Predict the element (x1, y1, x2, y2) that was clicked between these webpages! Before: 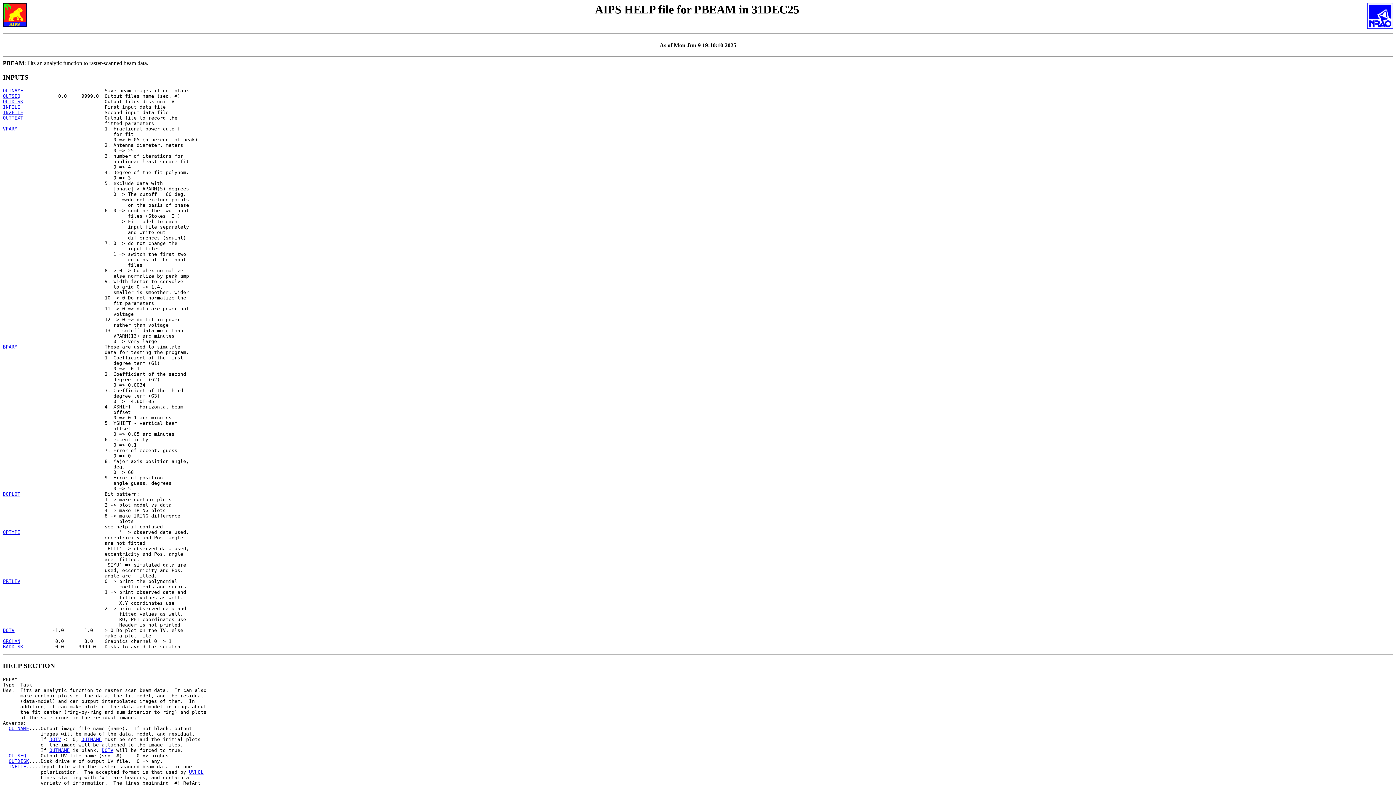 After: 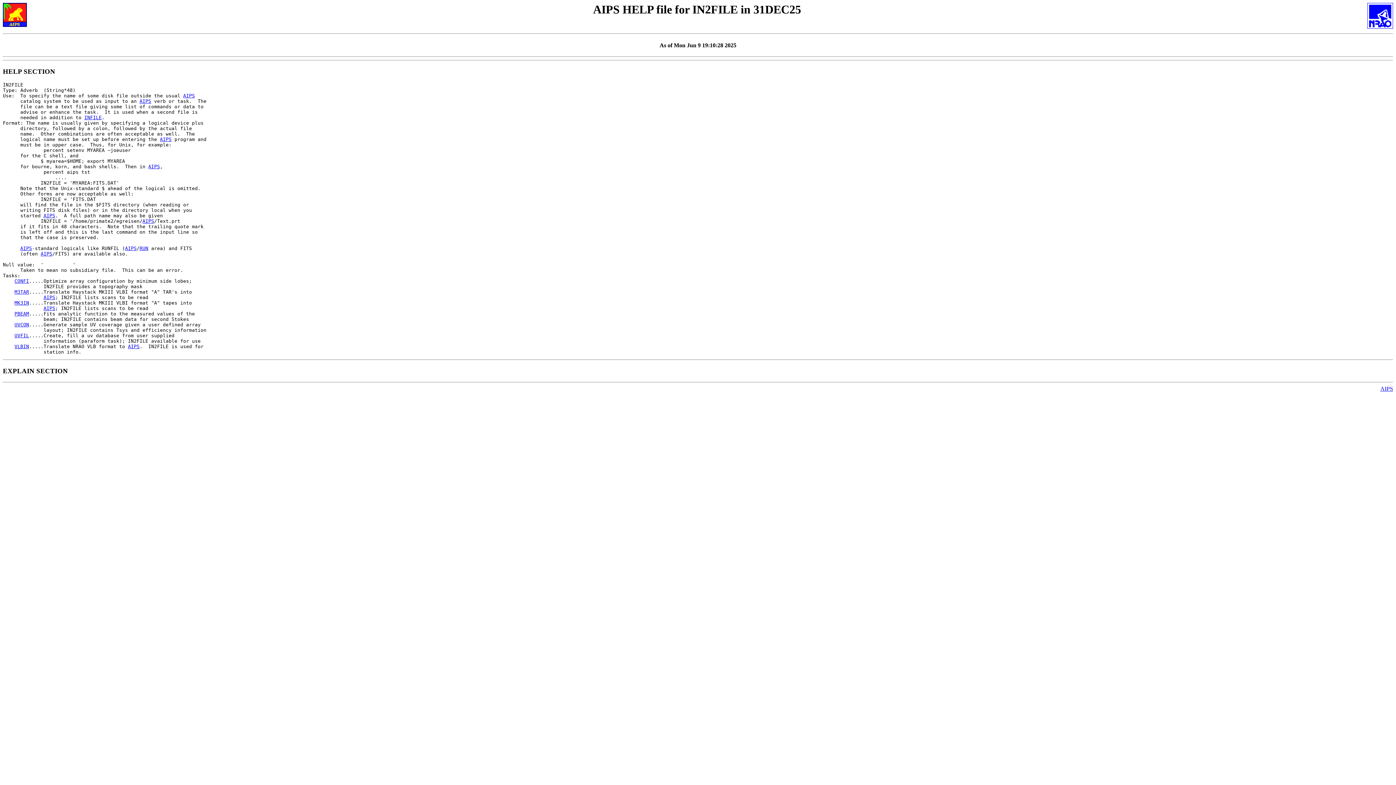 Action: bbox: (2, 109, 23, 115) label: IN2FILE